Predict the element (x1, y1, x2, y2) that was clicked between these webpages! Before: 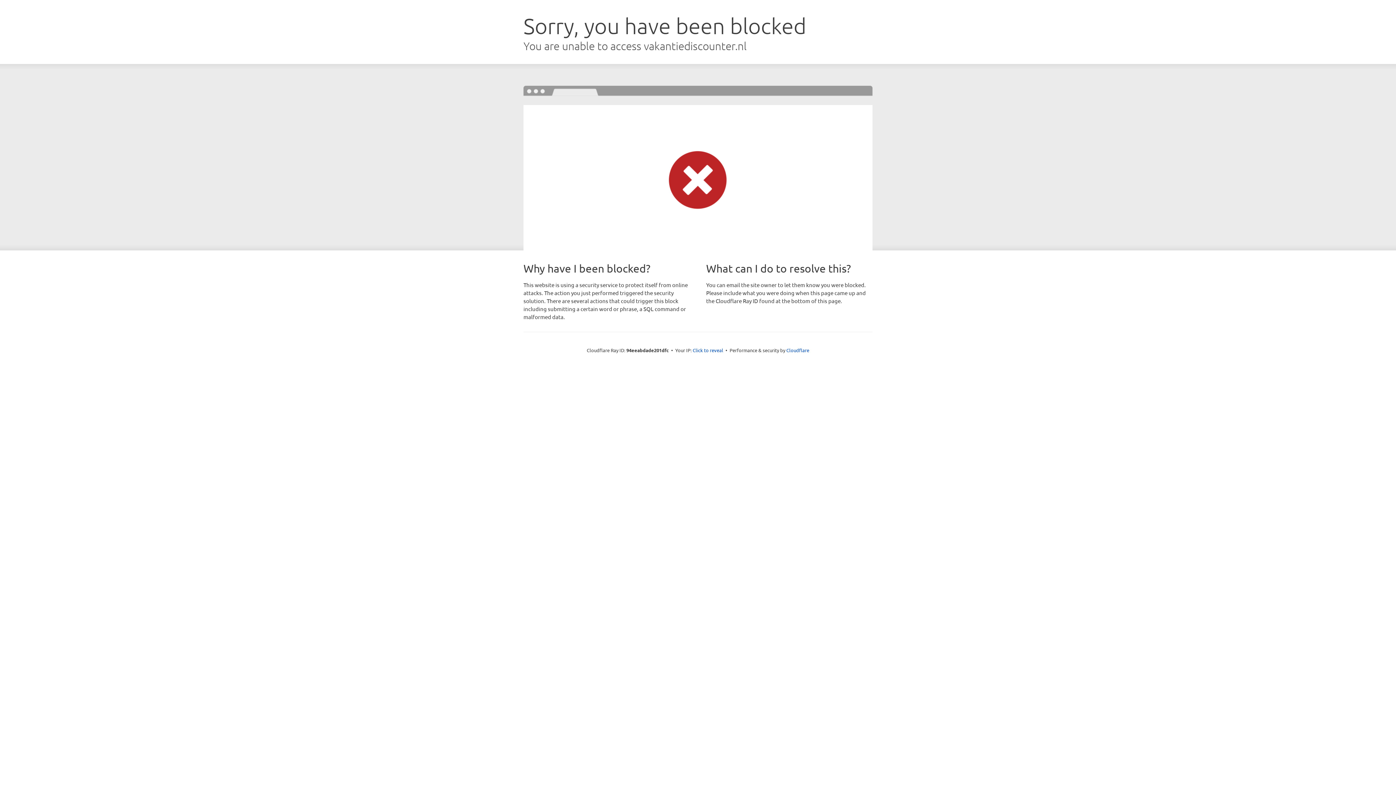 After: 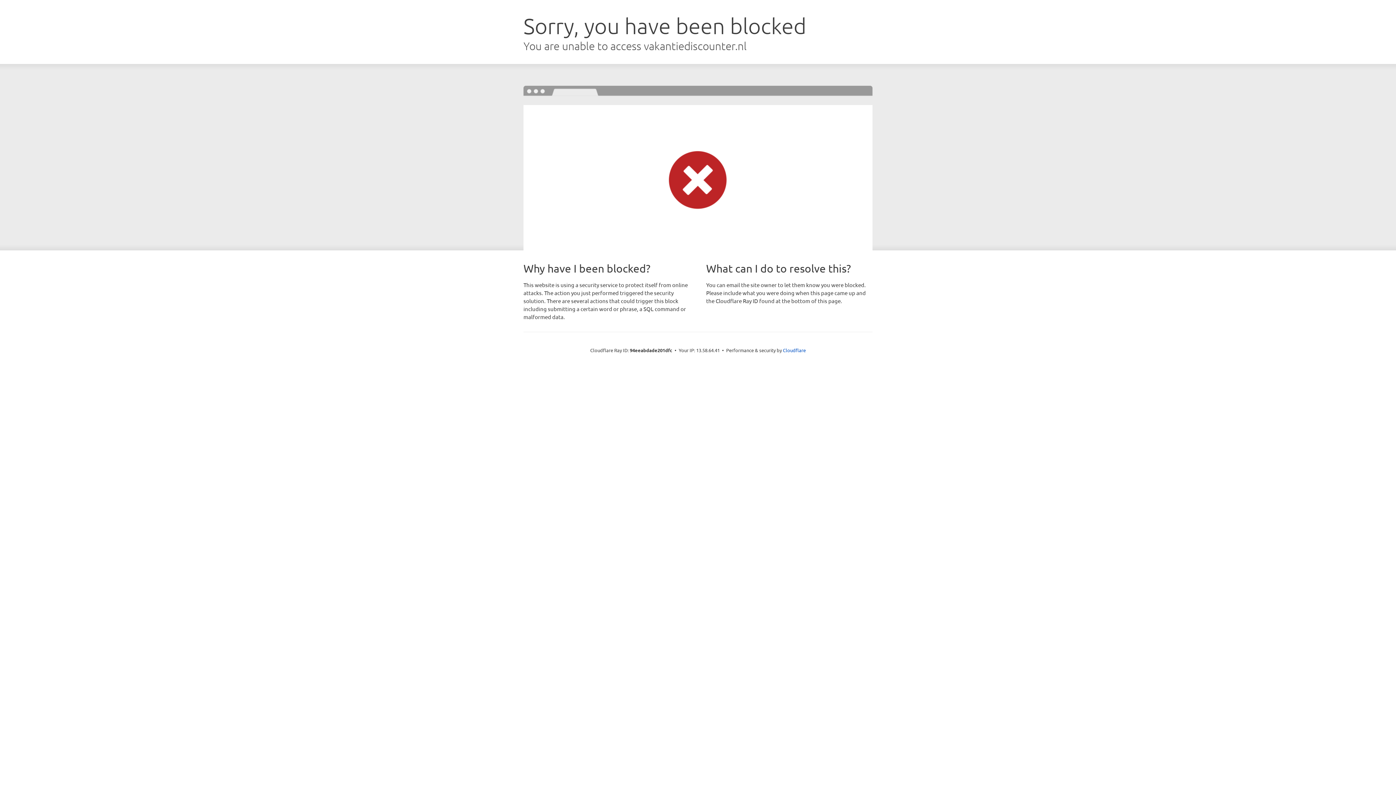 Action: bbox: (692, 346, 723, 353) label: Click to reveal